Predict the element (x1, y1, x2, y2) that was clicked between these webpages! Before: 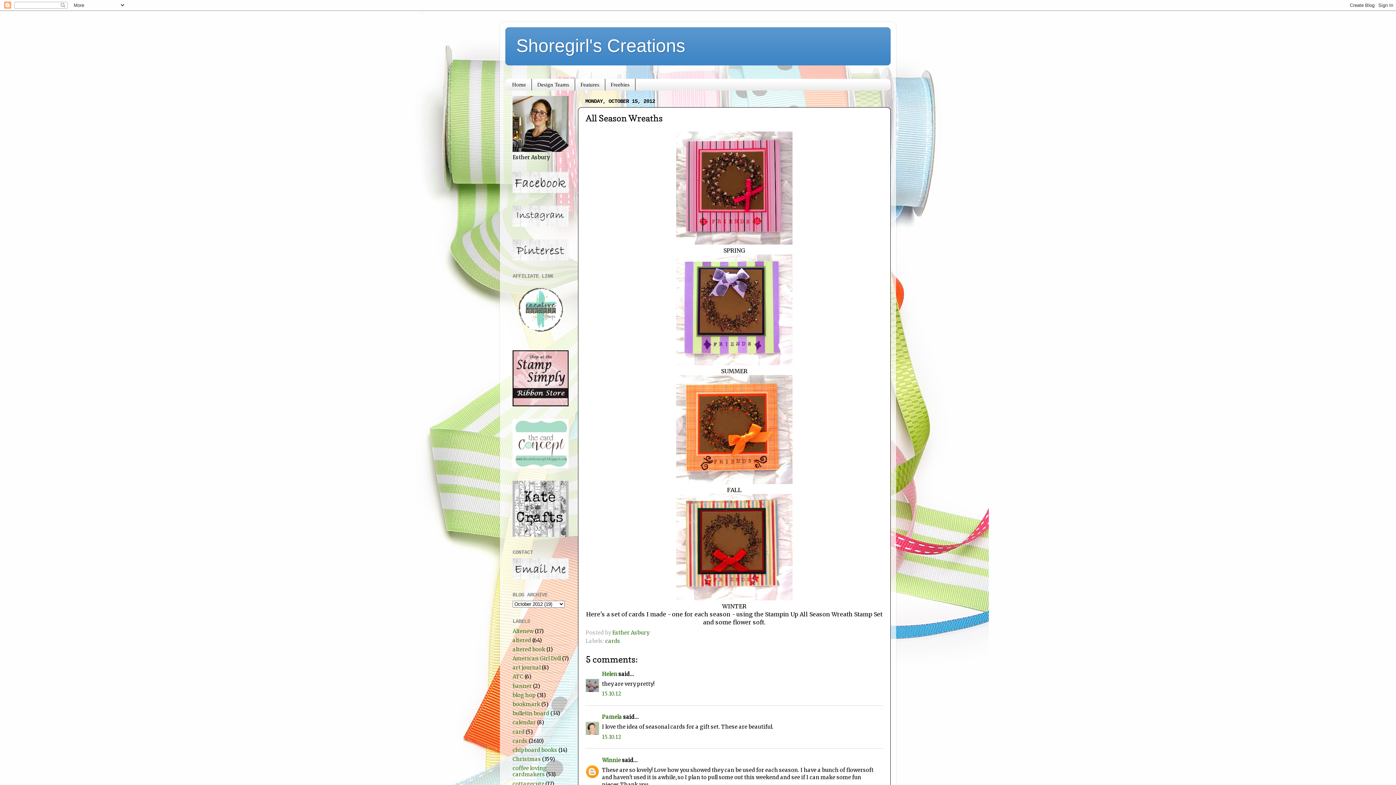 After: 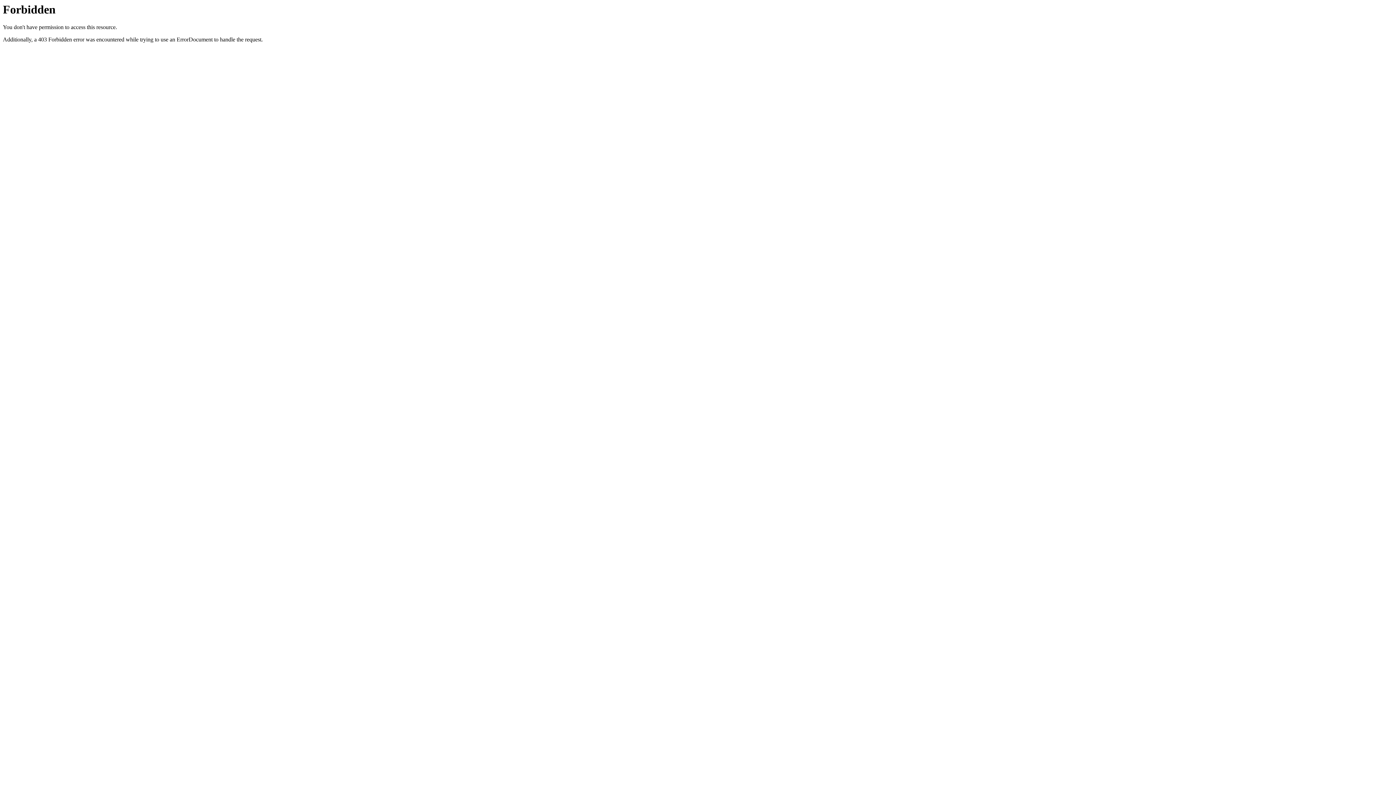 Action: bbox: (512, 401, 568, 408)